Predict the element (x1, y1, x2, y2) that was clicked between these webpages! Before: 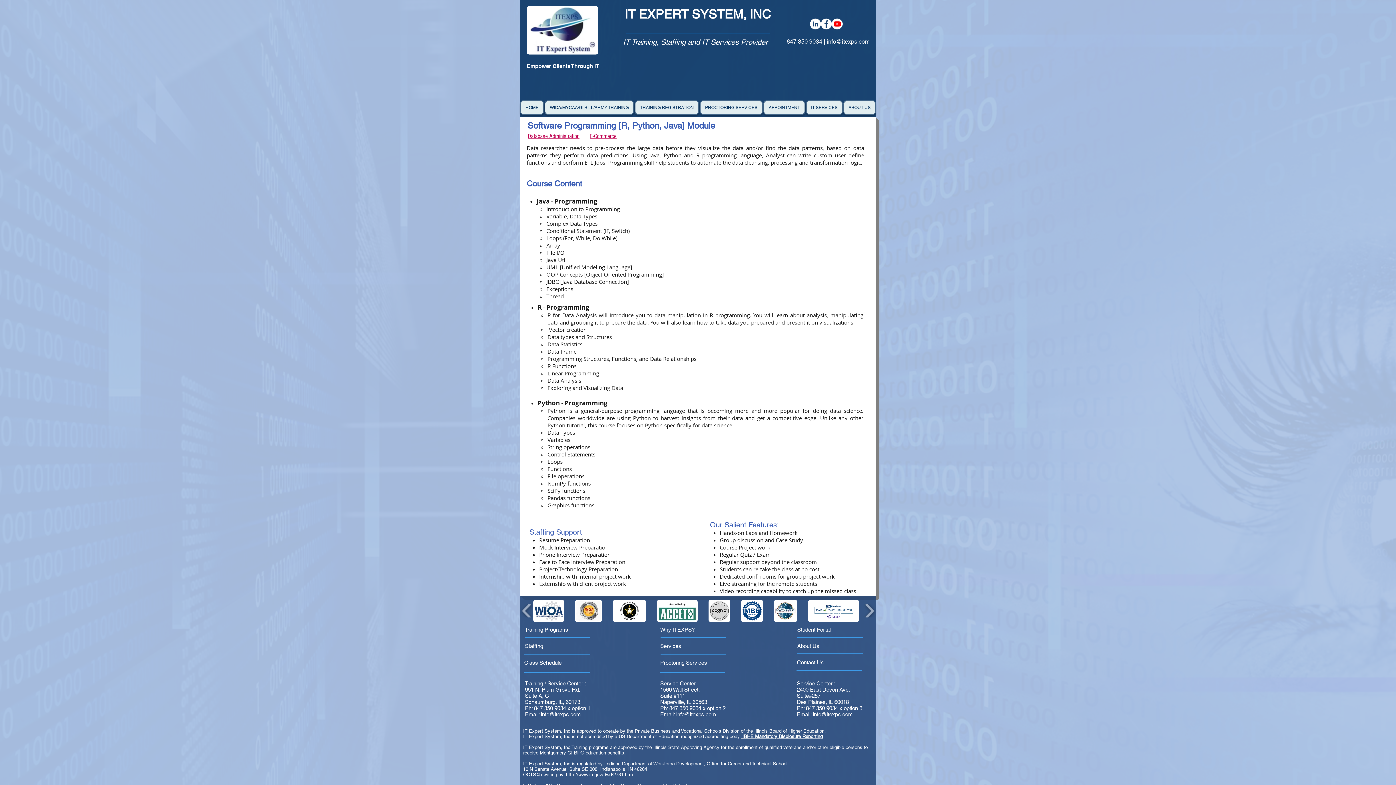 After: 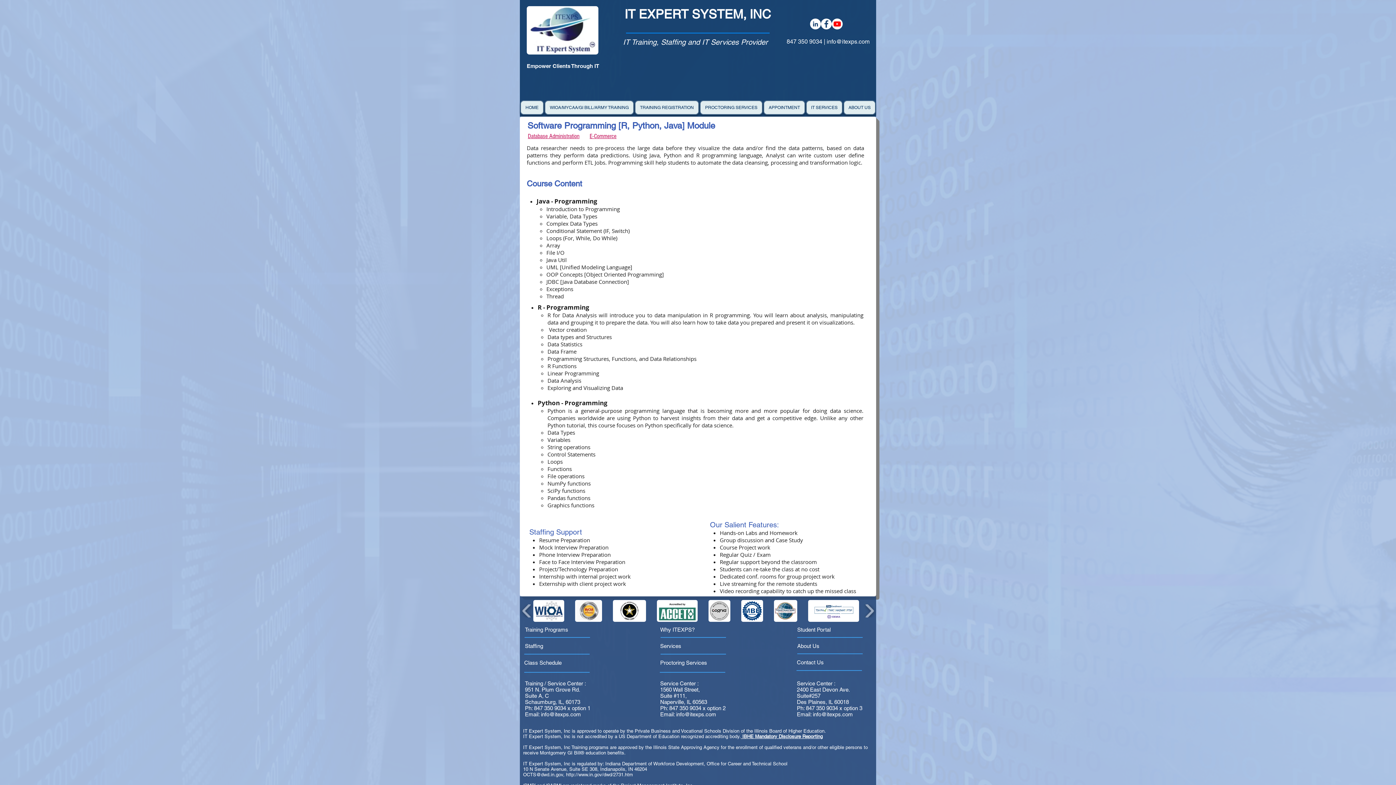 Action: bbox: (786, 38, 826, 45) label: 847 350 9034 | 